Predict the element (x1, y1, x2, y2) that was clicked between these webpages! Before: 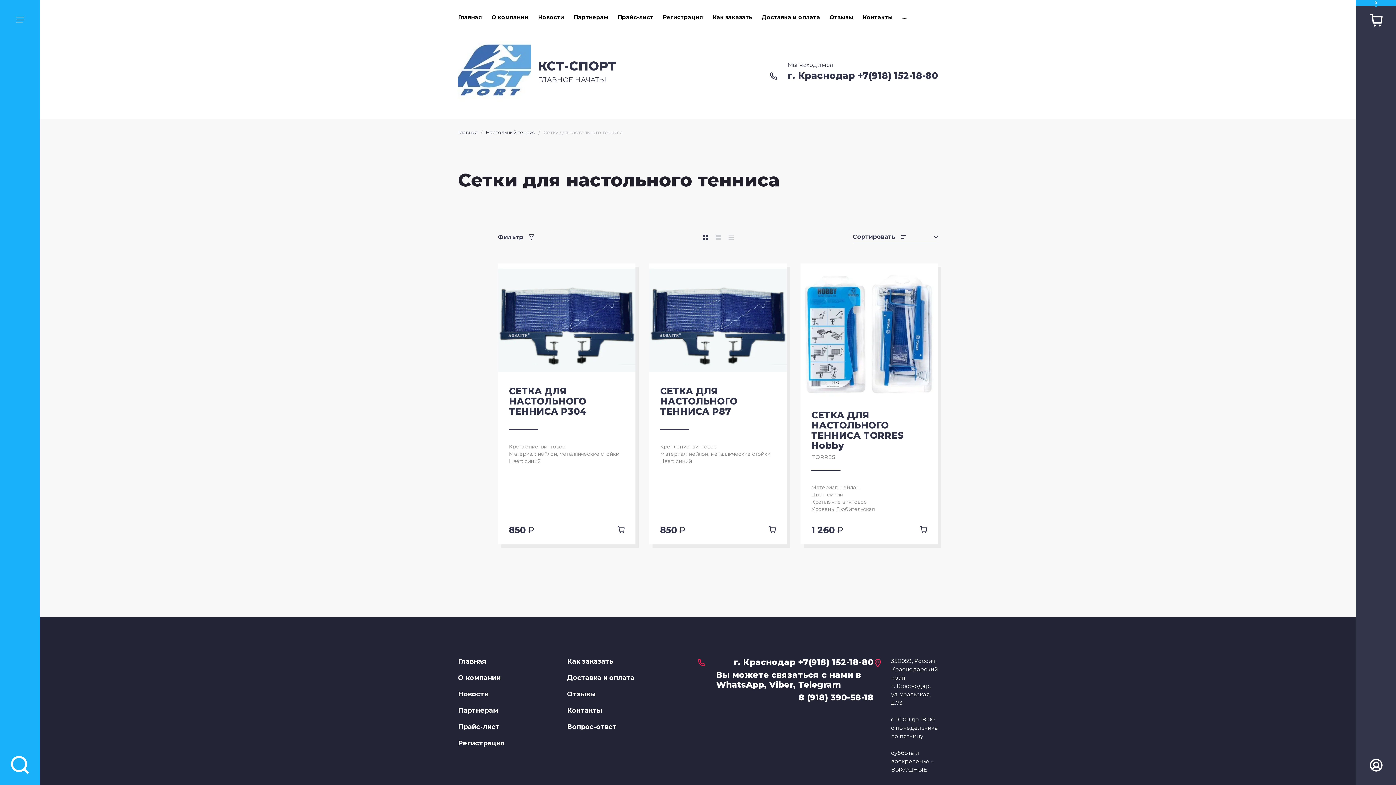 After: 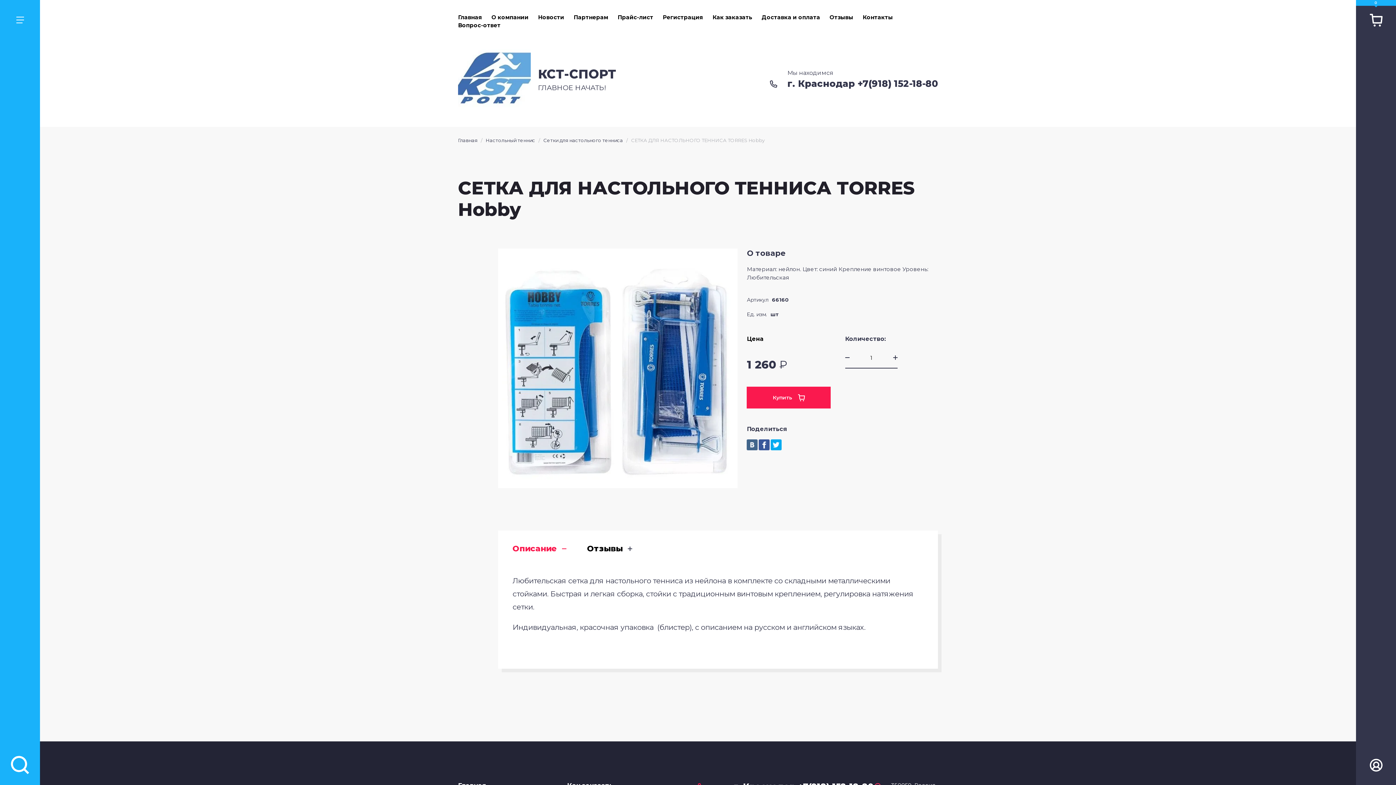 Action: label: СЕТКА ДЛЯ НАСТОЛЬНОГО ТЕННИСА TORRES Hobby bbox: (811, 409, 903, 451)